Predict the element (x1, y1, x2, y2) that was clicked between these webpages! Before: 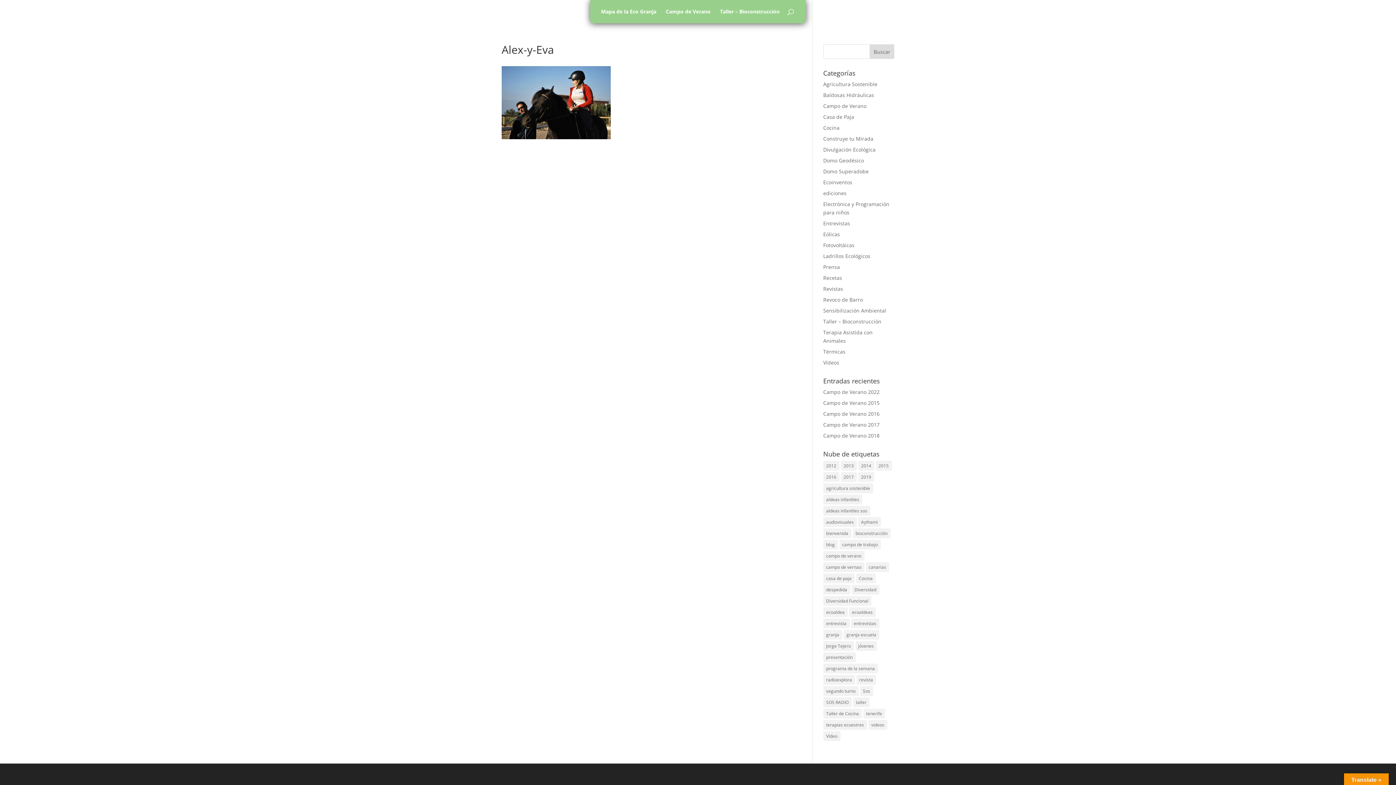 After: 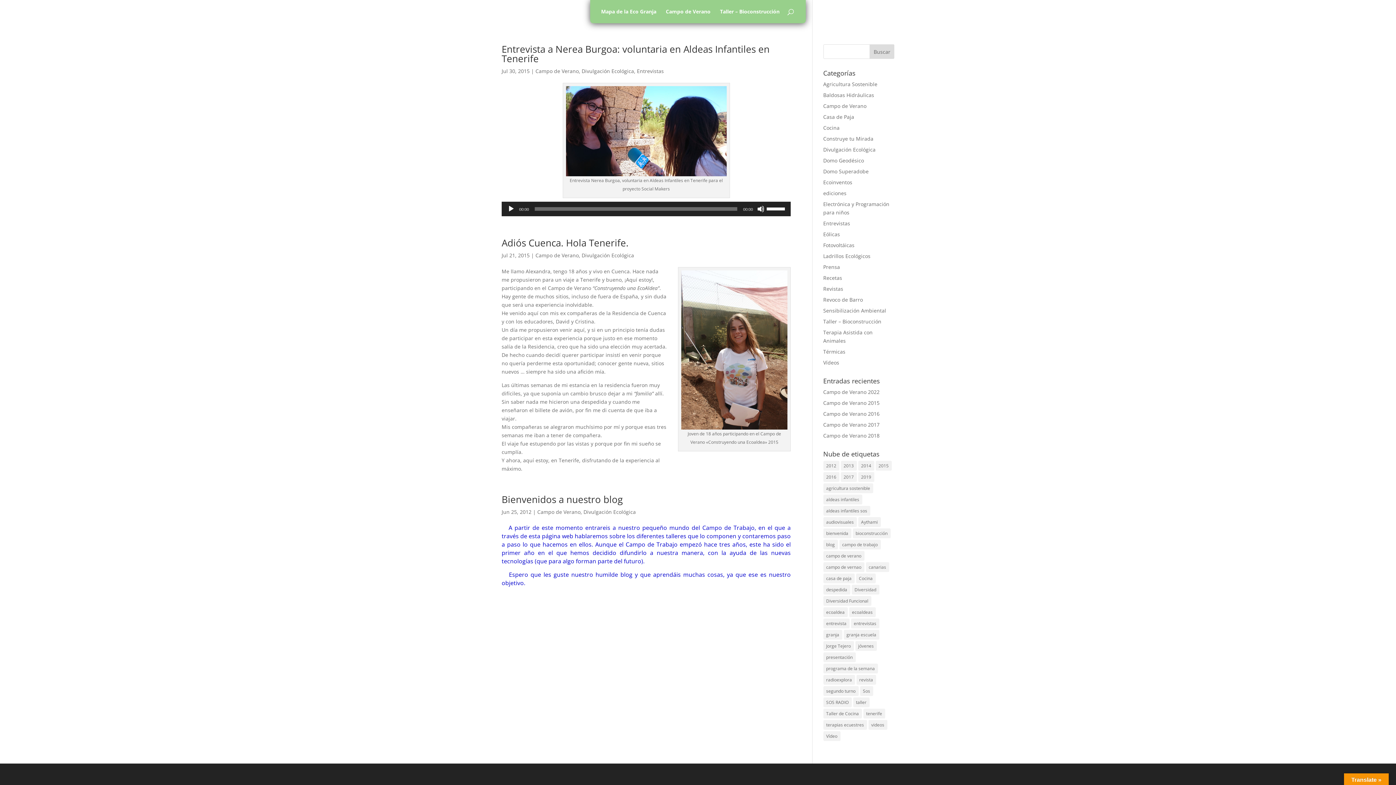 Action: bbox: (863, 709, 885, 718) label: tenerife (3 elementos)